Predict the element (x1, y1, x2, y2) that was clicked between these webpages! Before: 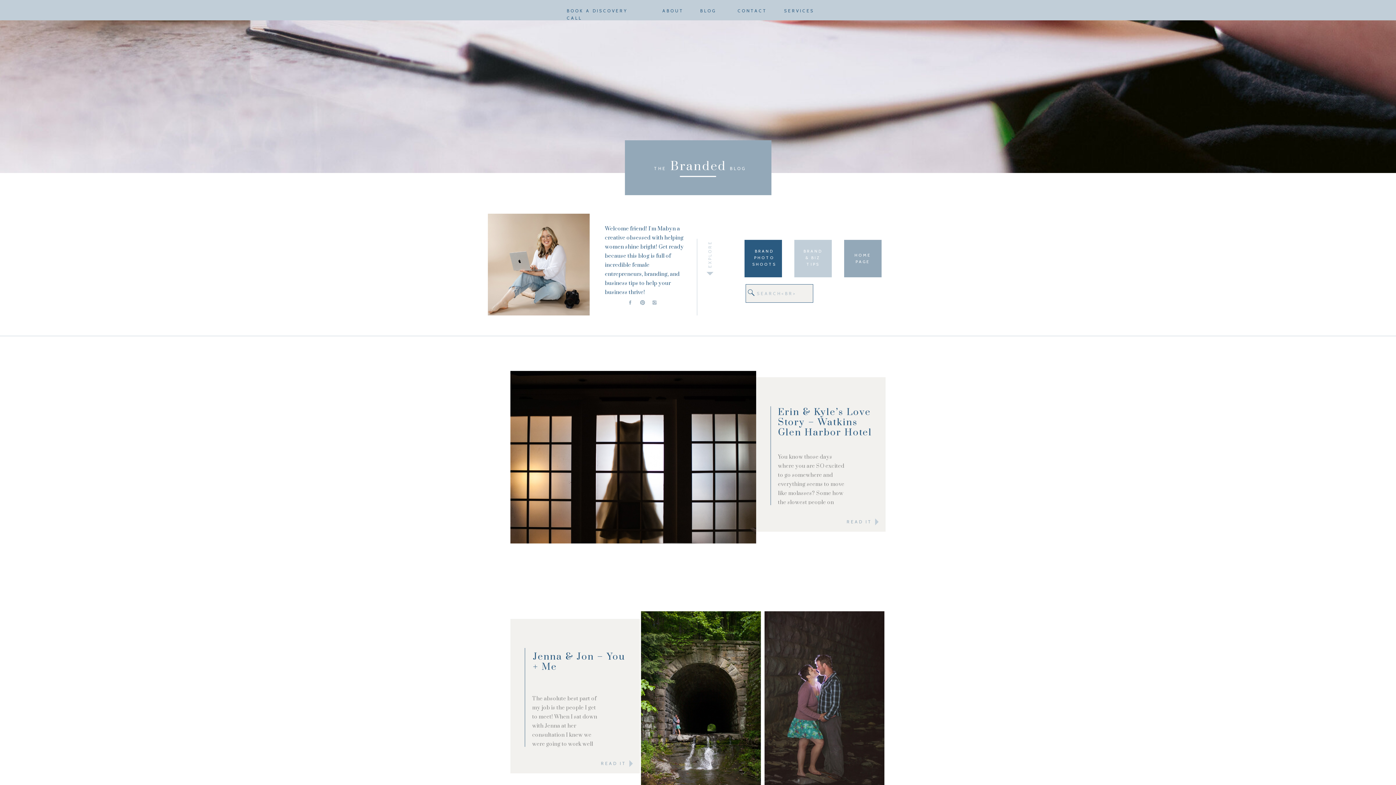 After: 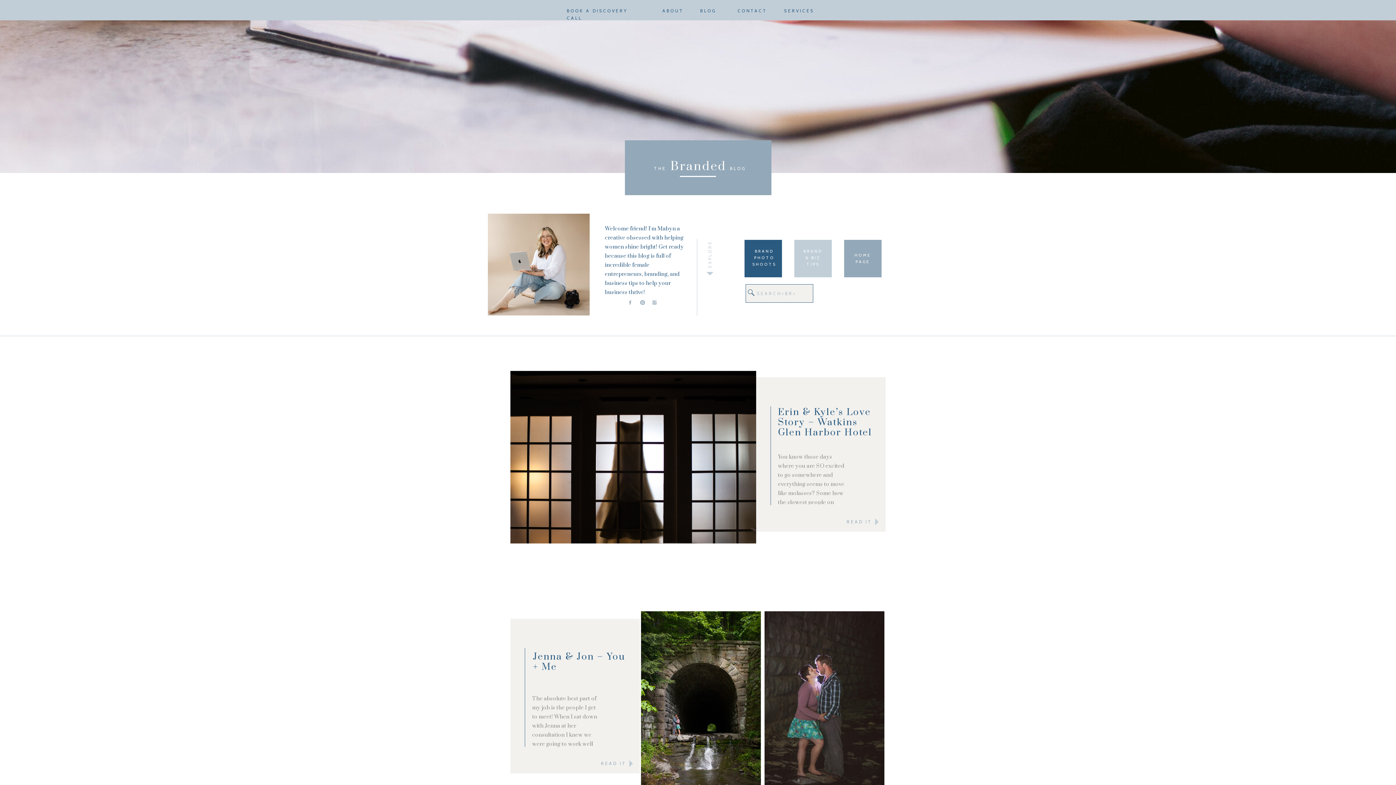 Action: bbox: (627, 300, 633, 305)